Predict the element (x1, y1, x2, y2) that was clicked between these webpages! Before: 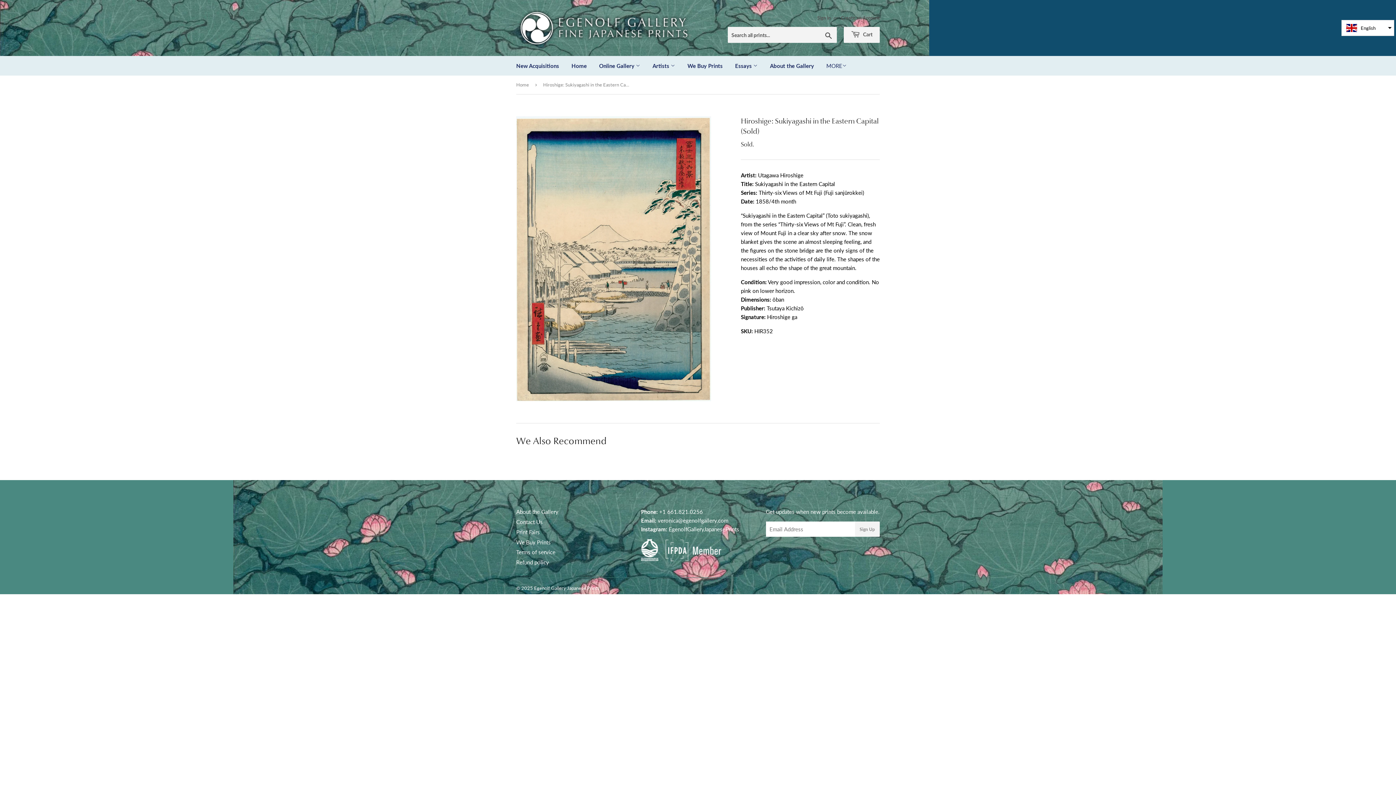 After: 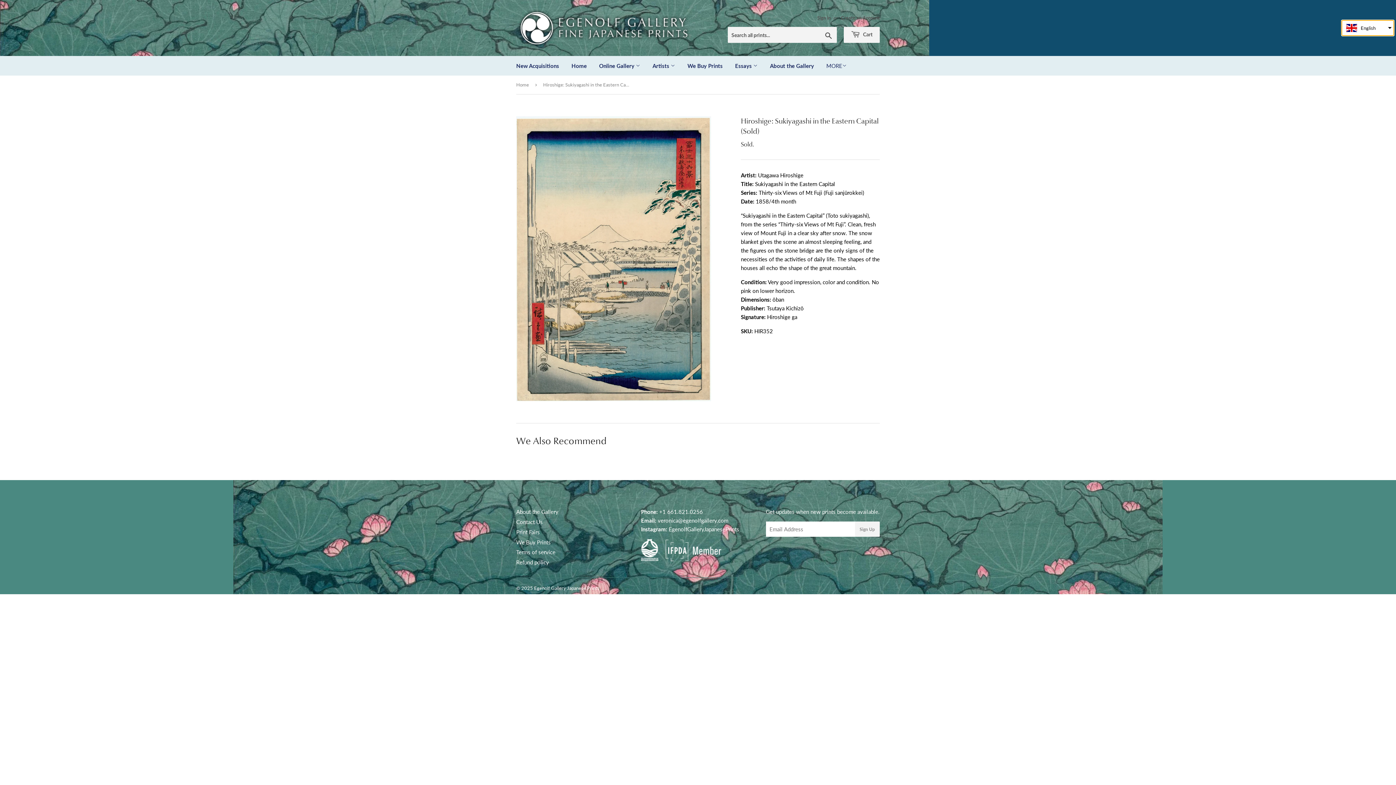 Action: bbox: (1341, 20, 1394, 36) label: English